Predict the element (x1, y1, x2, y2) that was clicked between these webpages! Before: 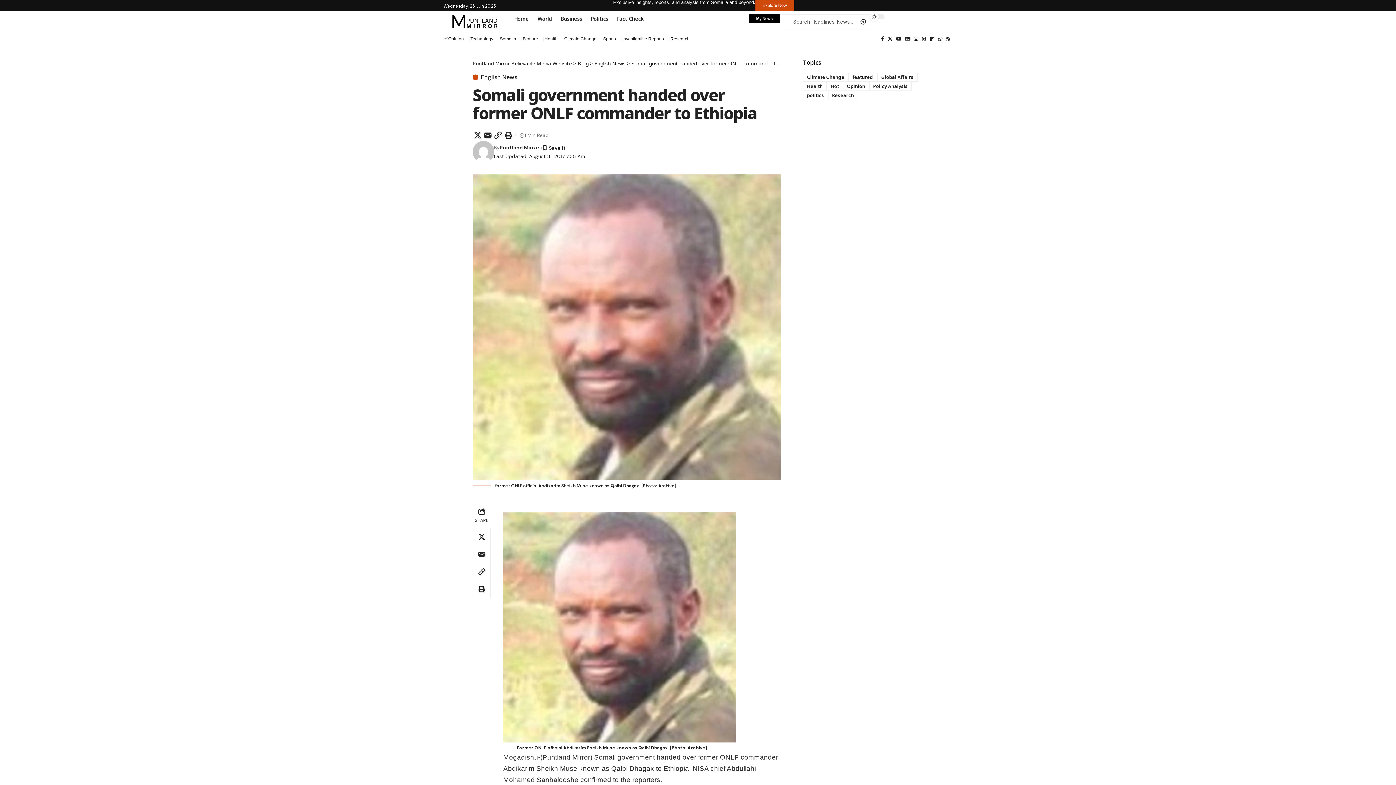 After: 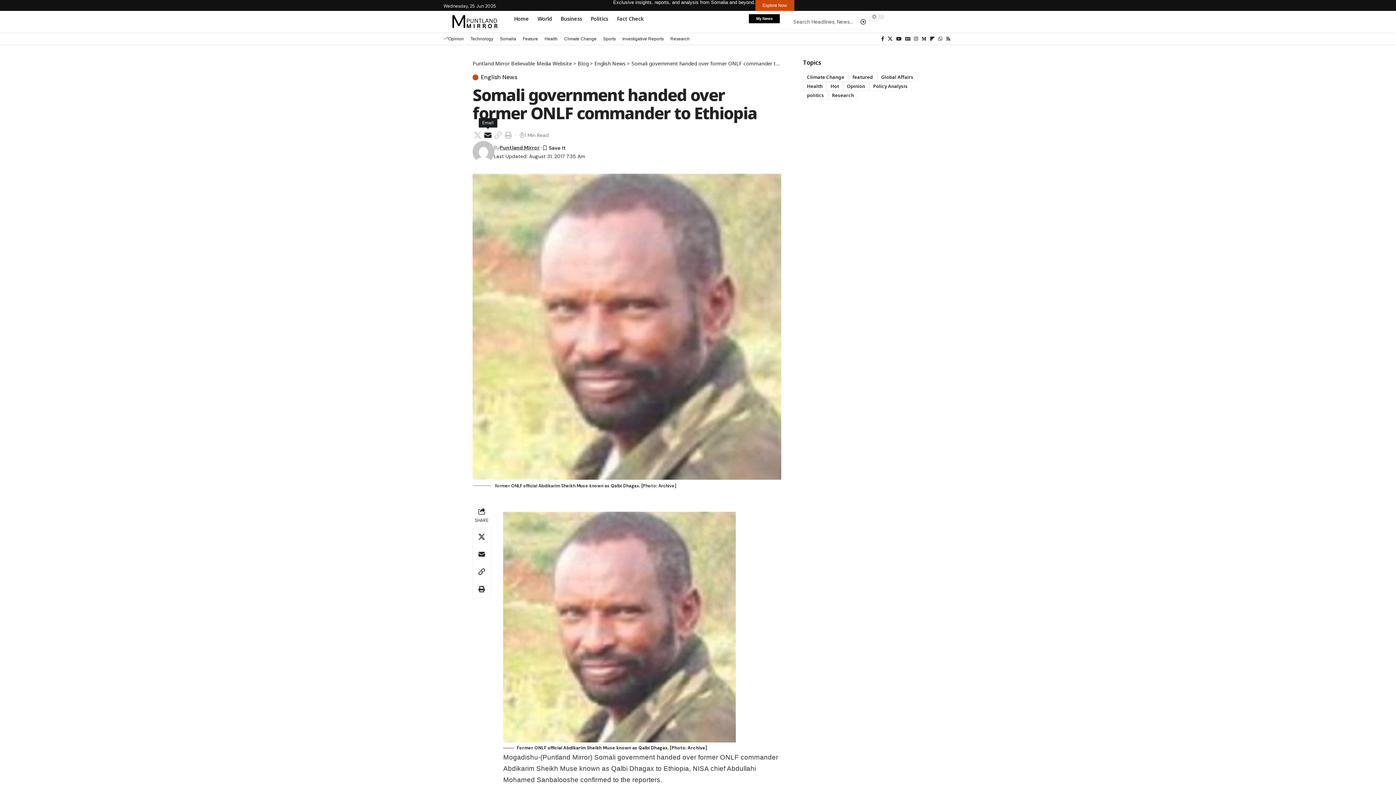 Action: bbox: (482, 129, 493, 141) label: Email